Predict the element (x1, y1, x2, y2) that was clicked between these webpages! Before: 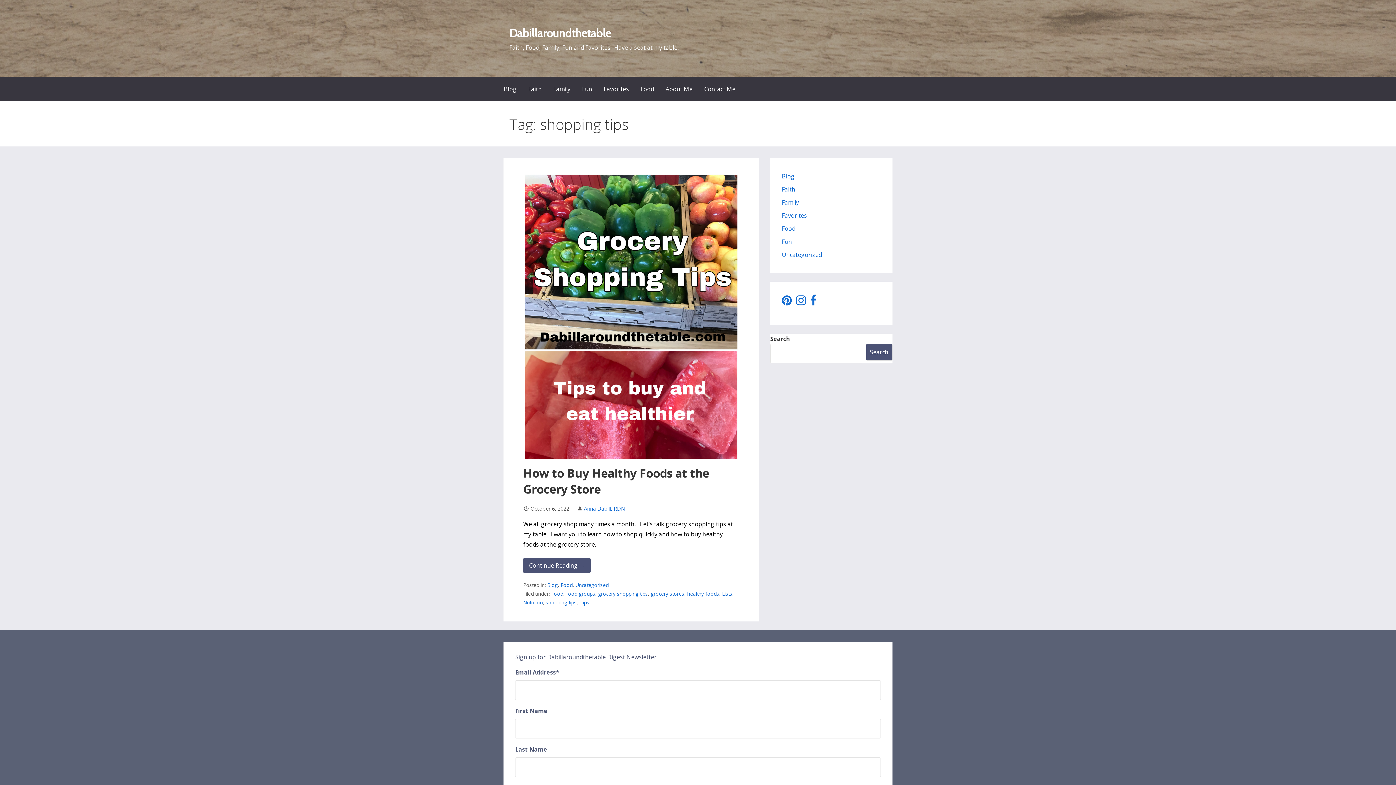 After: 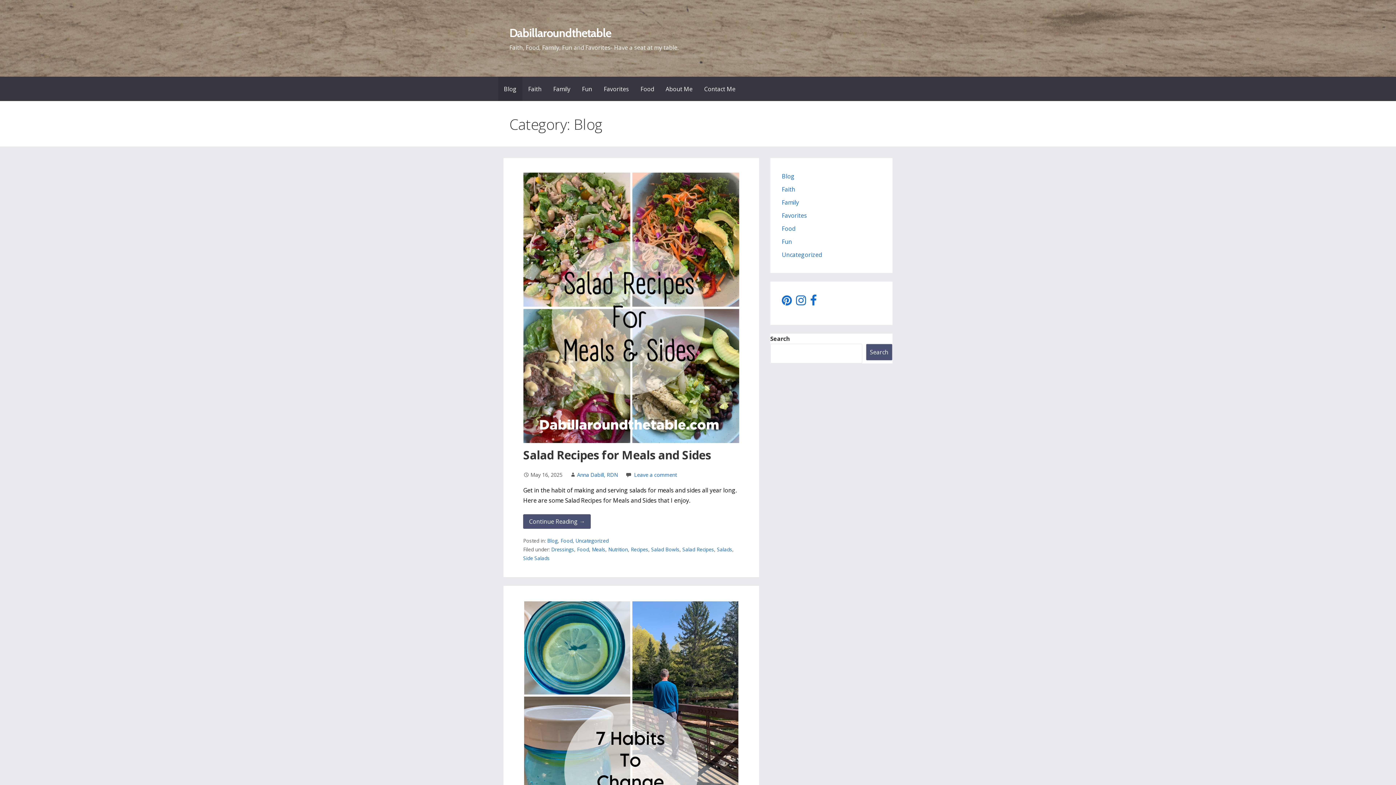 Action: bbox: (498, 76, 522, 101) label: Blog